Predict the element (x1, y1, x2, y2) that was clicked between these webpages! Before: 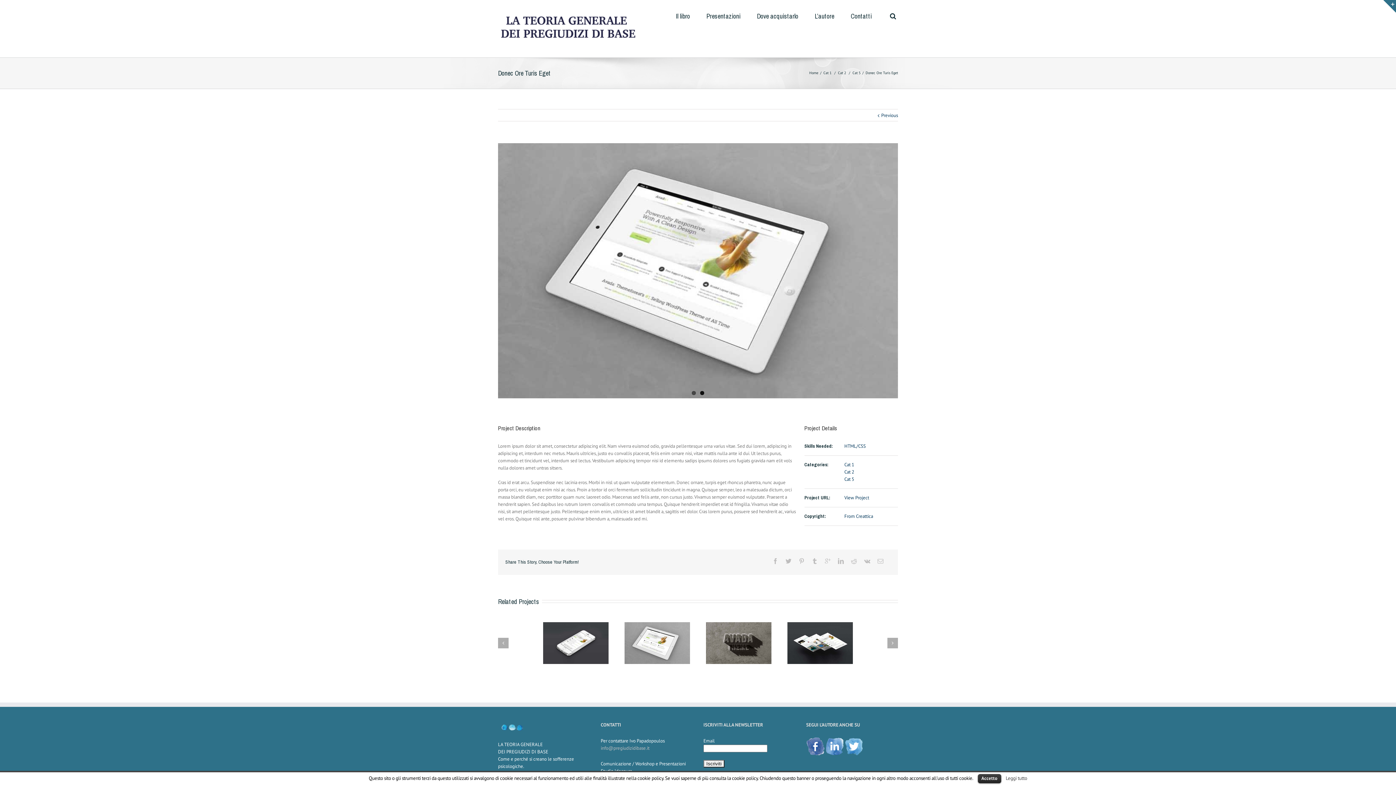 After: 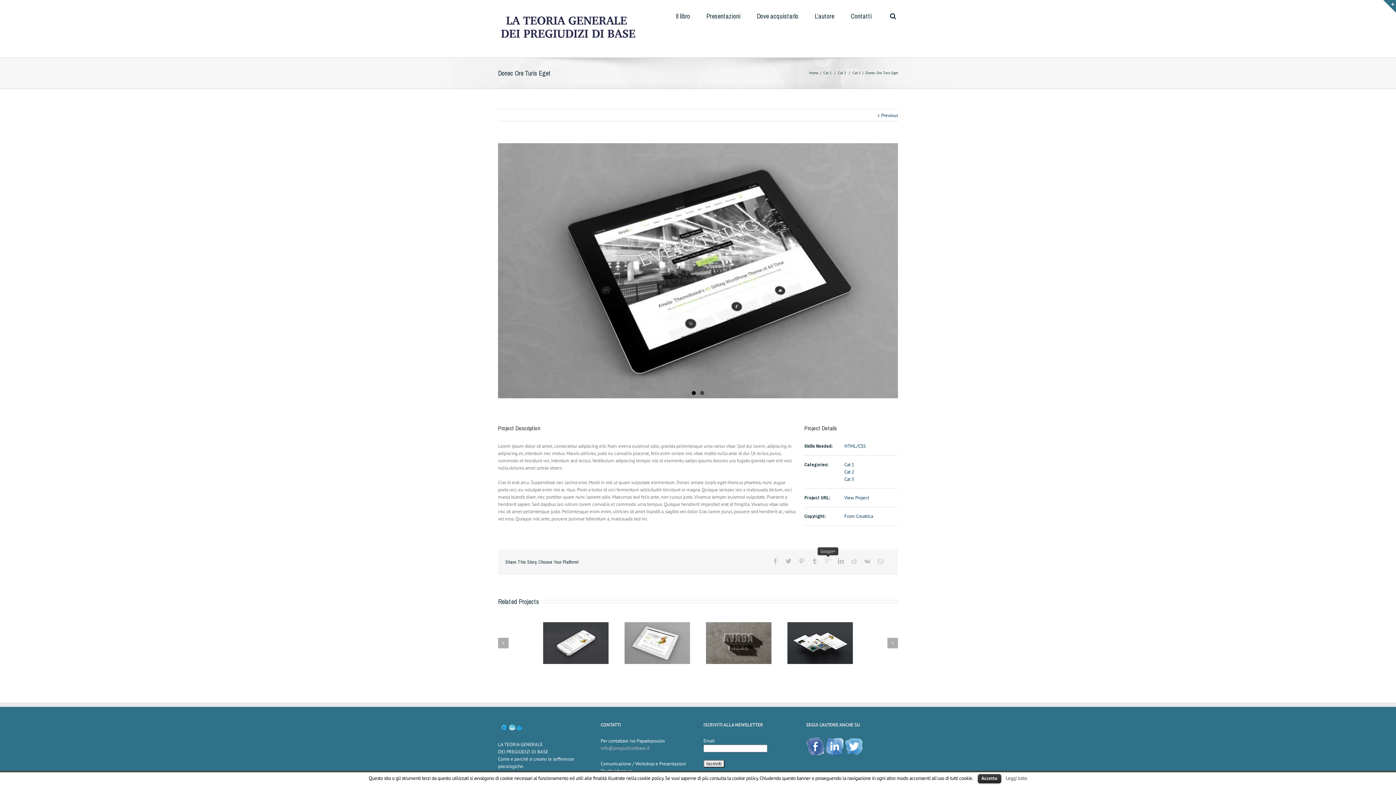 Action: bbox: (825, 558, 830, 564)